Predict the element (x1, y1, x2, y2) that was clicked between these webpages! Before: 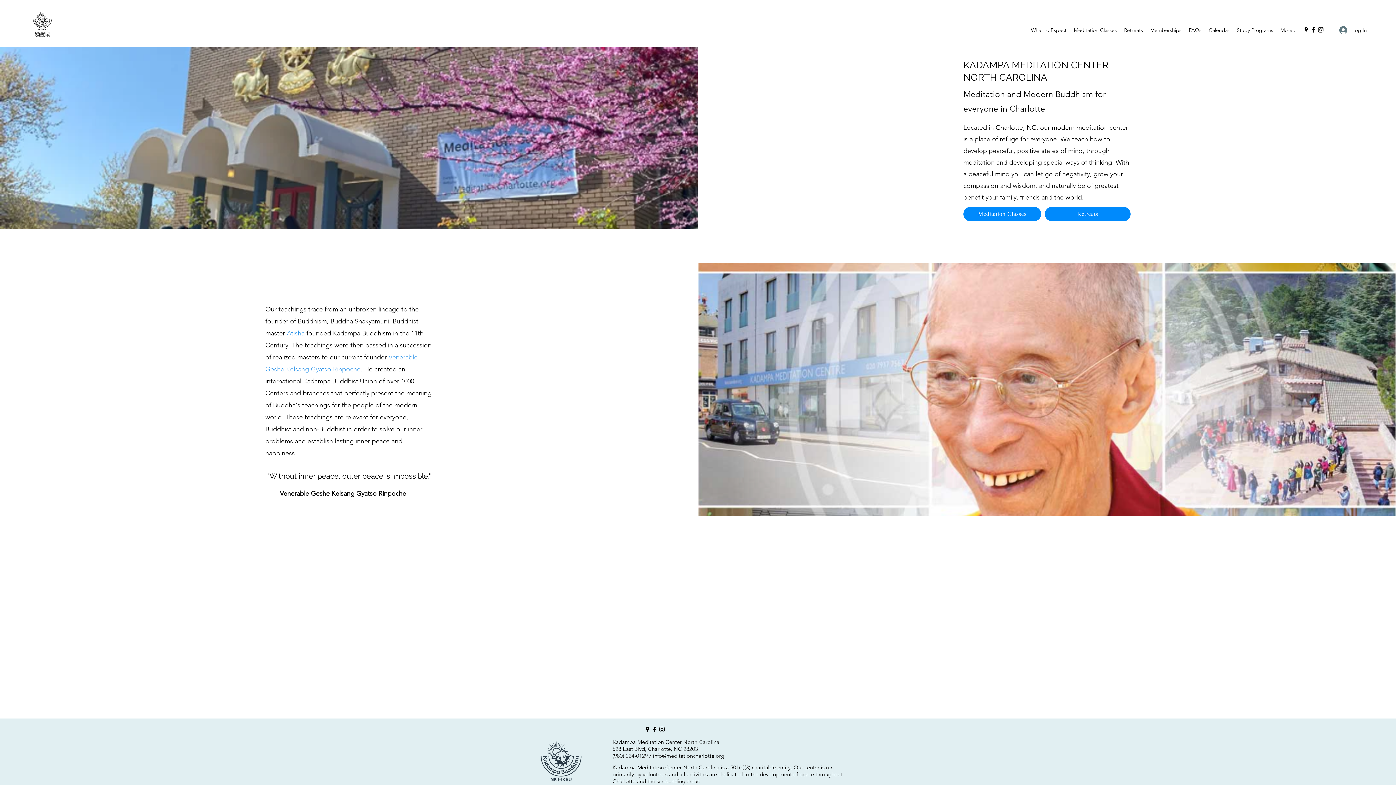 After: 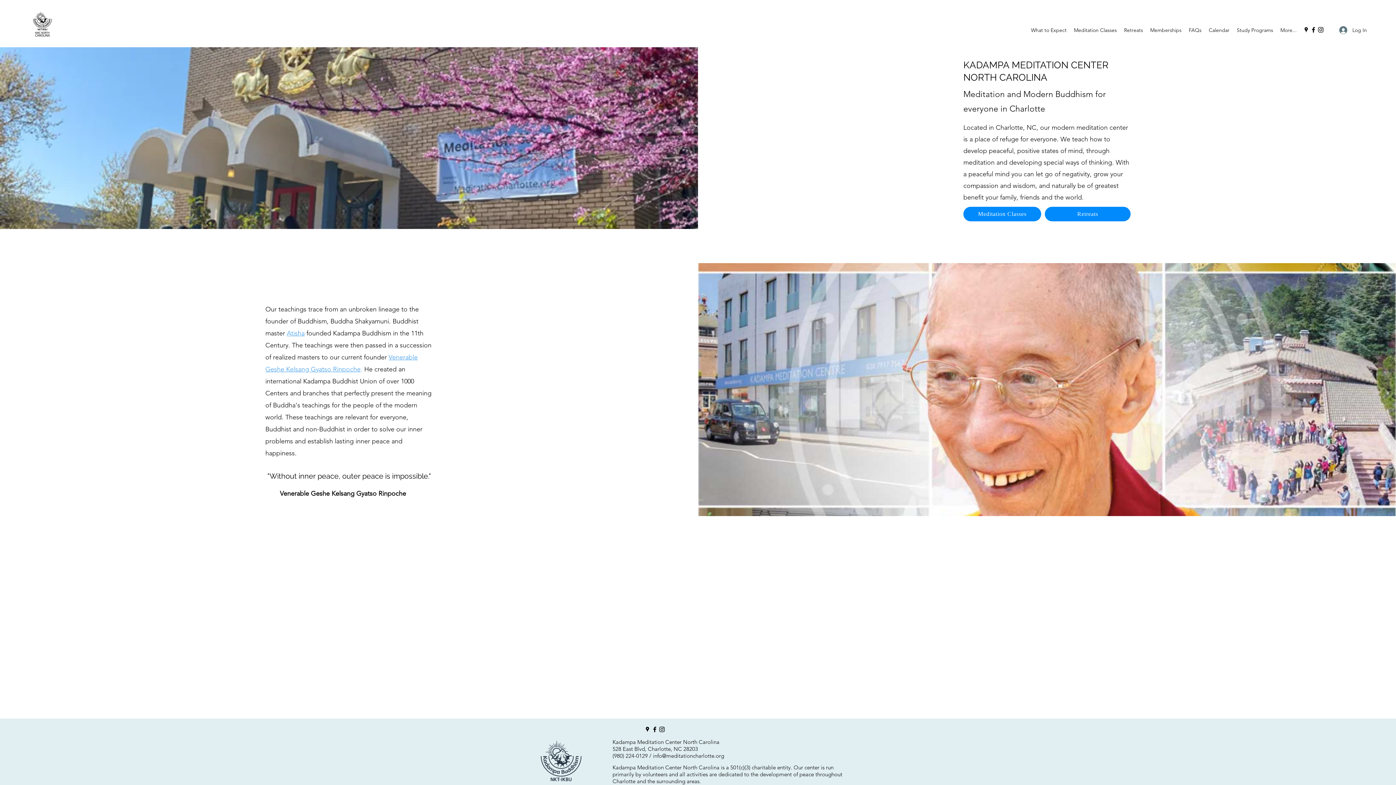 Action: bbox: (1310, 26, 1317, 33) label: Facebook